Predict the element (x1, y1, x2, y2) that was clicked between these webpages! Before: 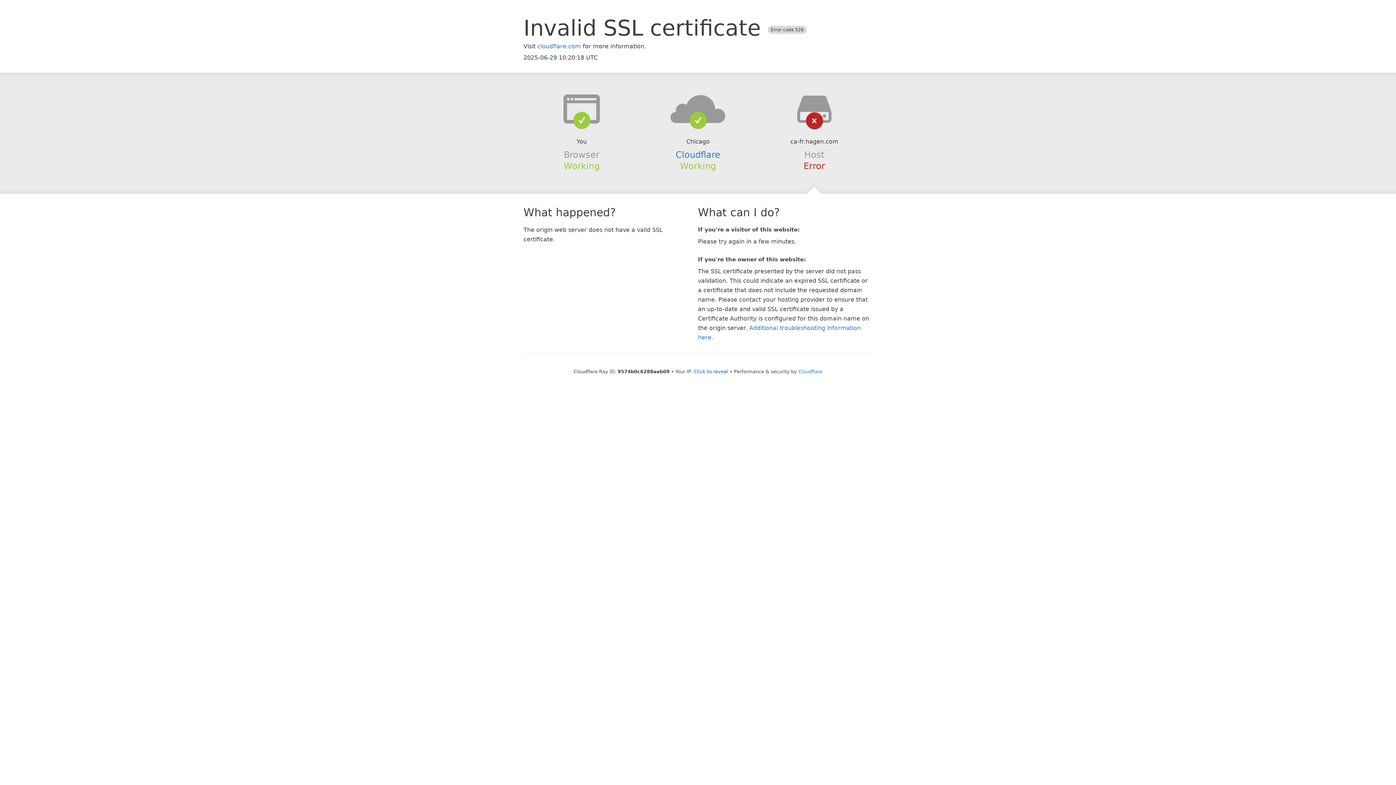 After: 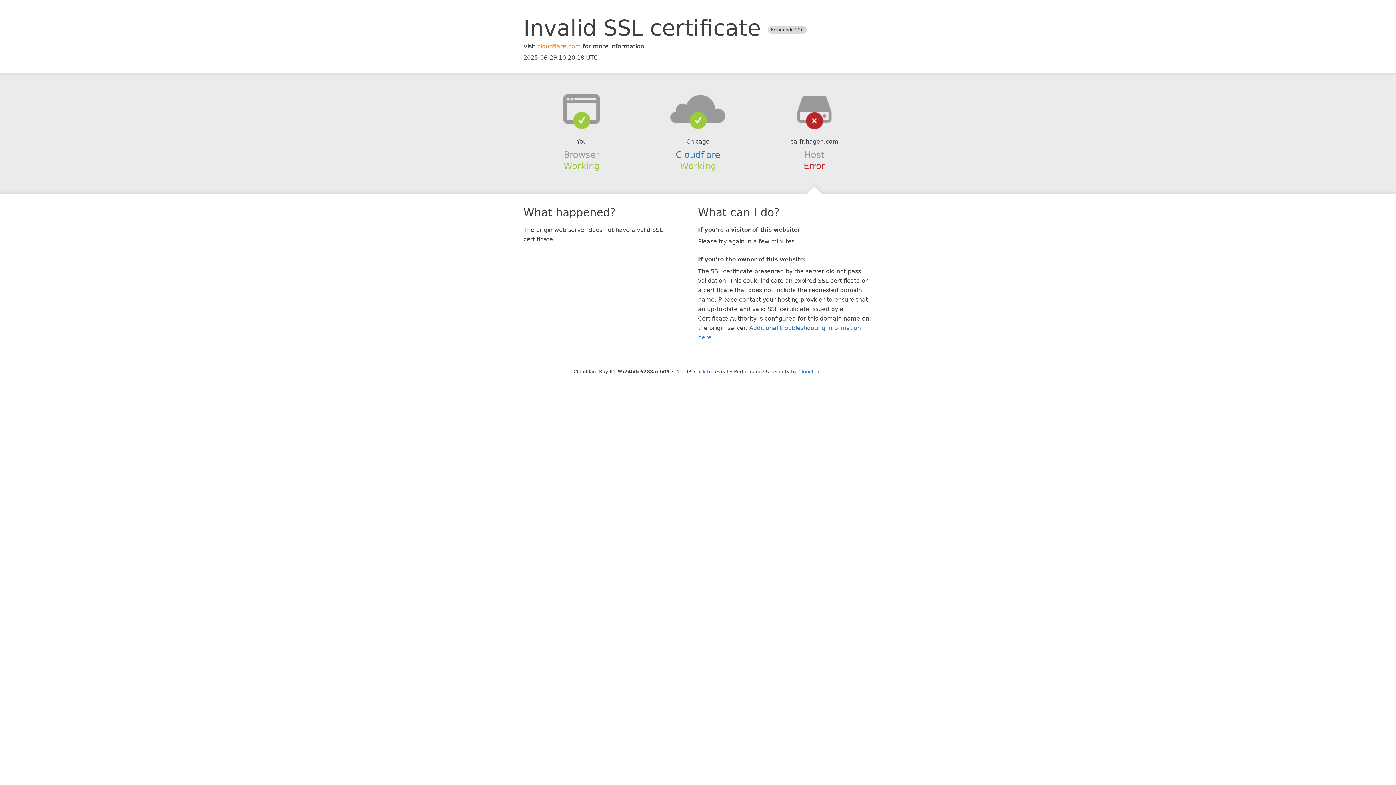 Action: label: cloudflare.com bbox: (537, 42, 581, 49)